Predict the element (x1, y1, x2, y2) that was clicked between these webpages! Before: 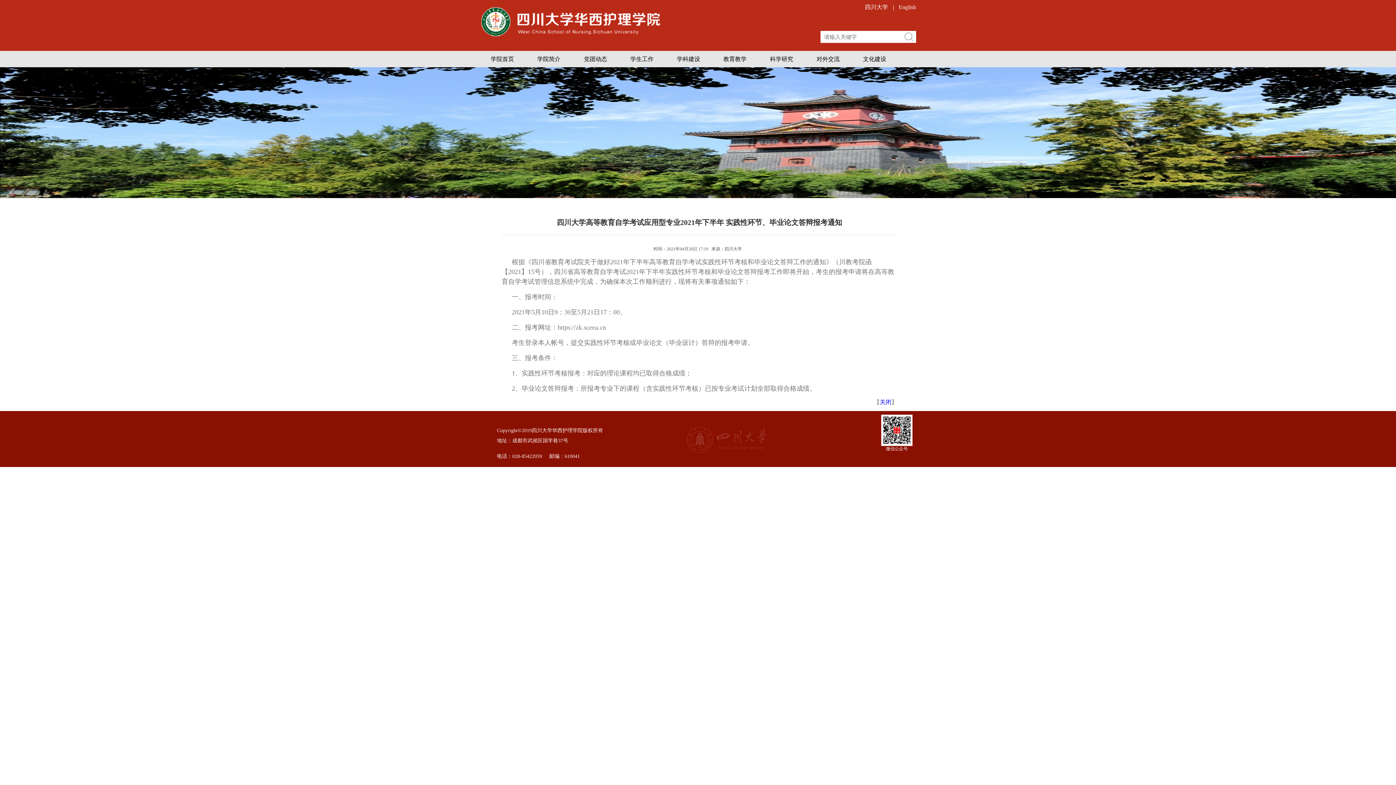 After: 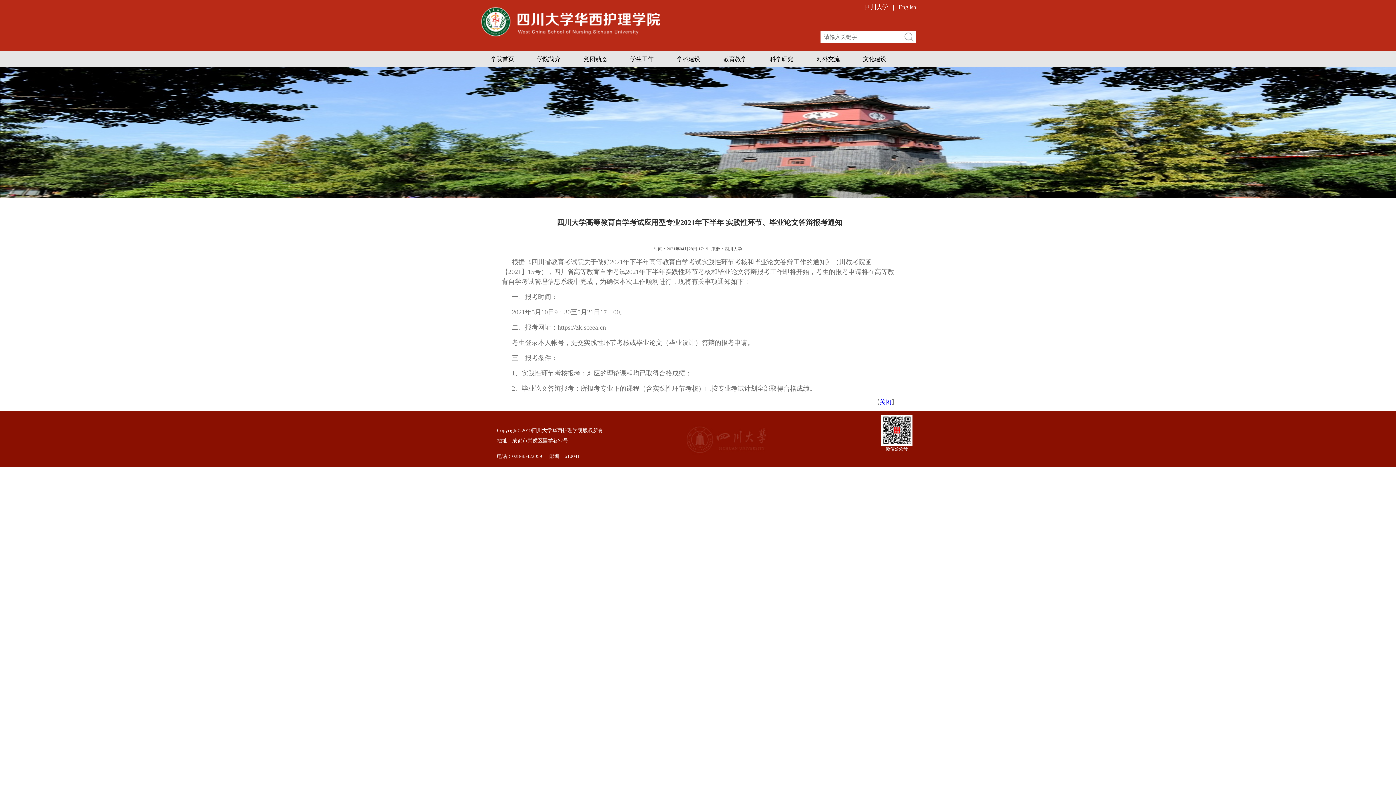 Action: bbox: (880, 399, 891, 405) label: 关闭